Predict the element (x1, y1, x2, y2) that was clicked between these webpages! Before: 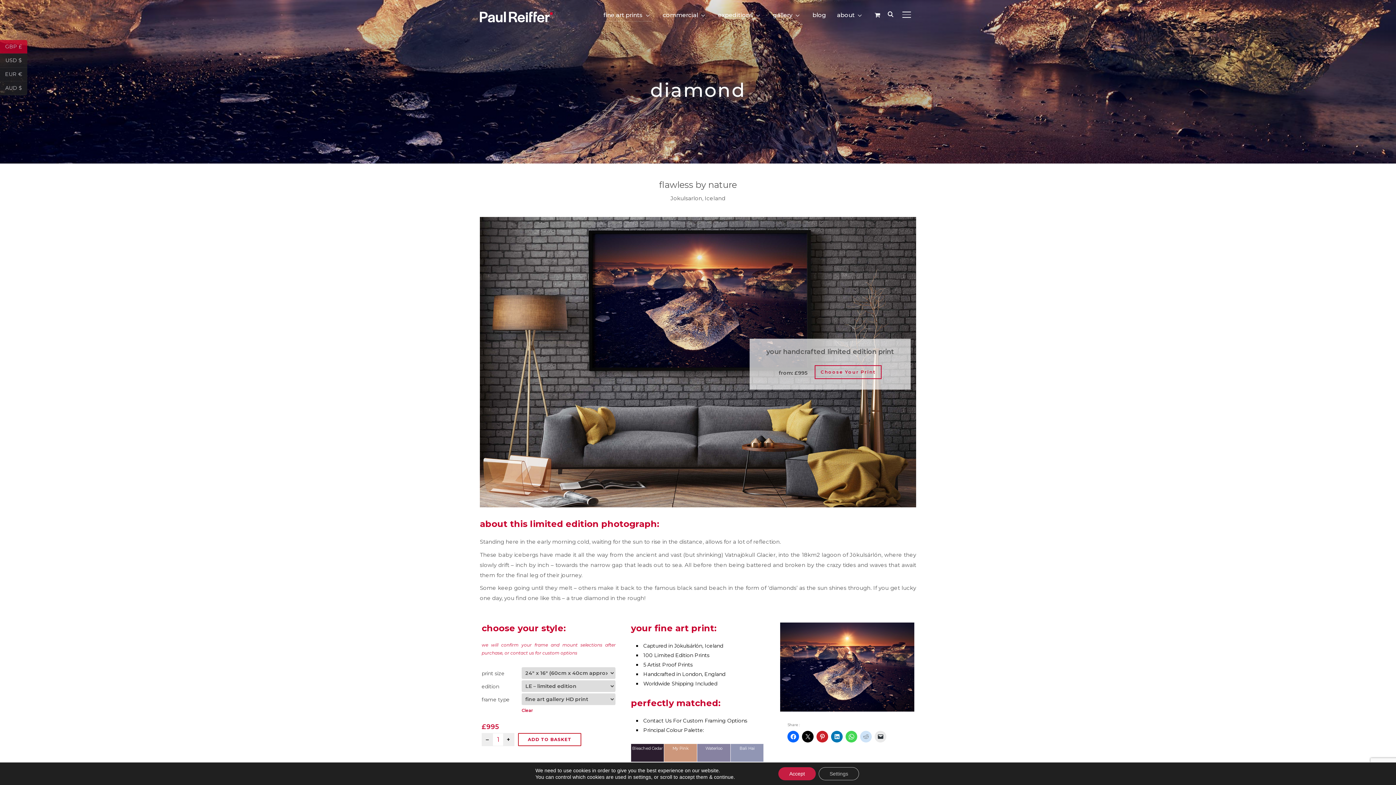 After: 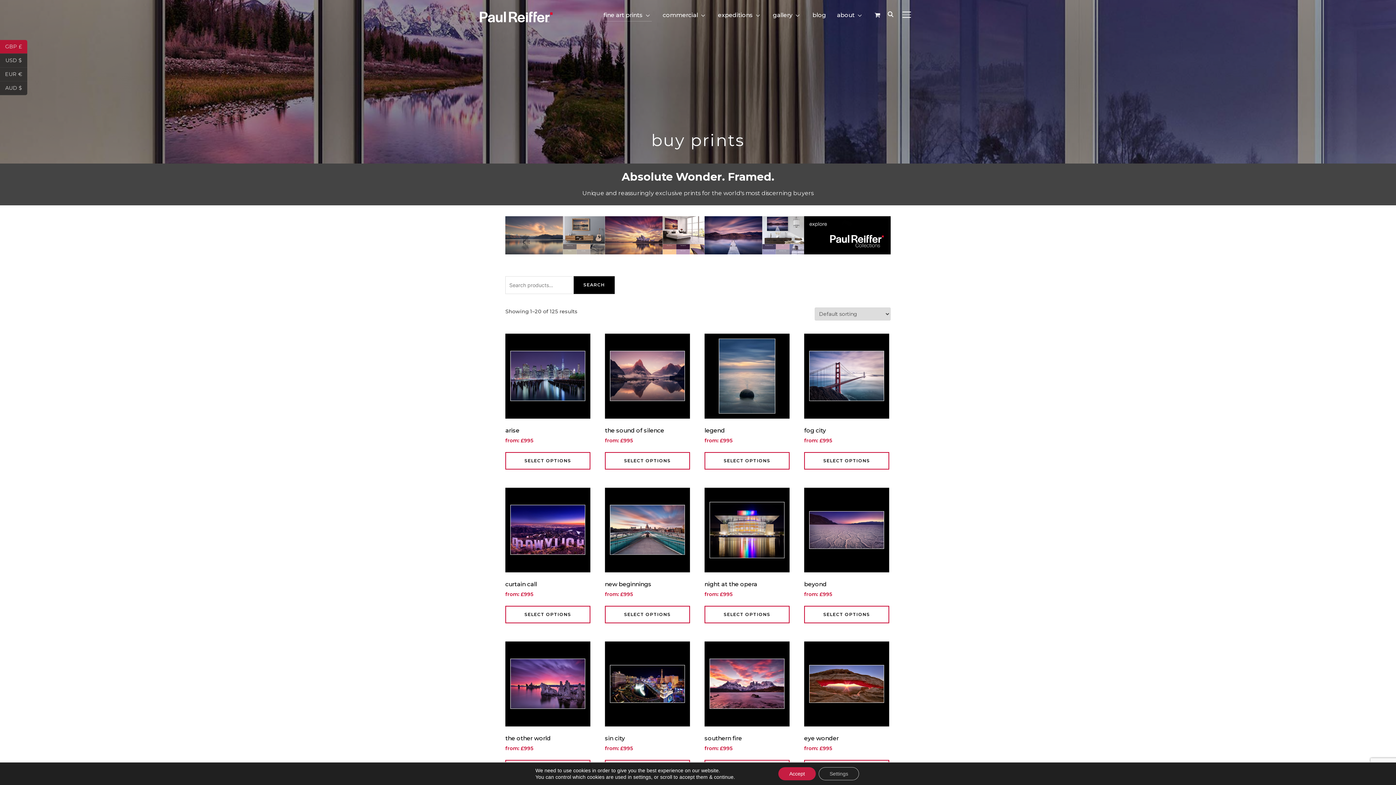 Action: bbox: (603, 8, 652, 21) label: fine art prints